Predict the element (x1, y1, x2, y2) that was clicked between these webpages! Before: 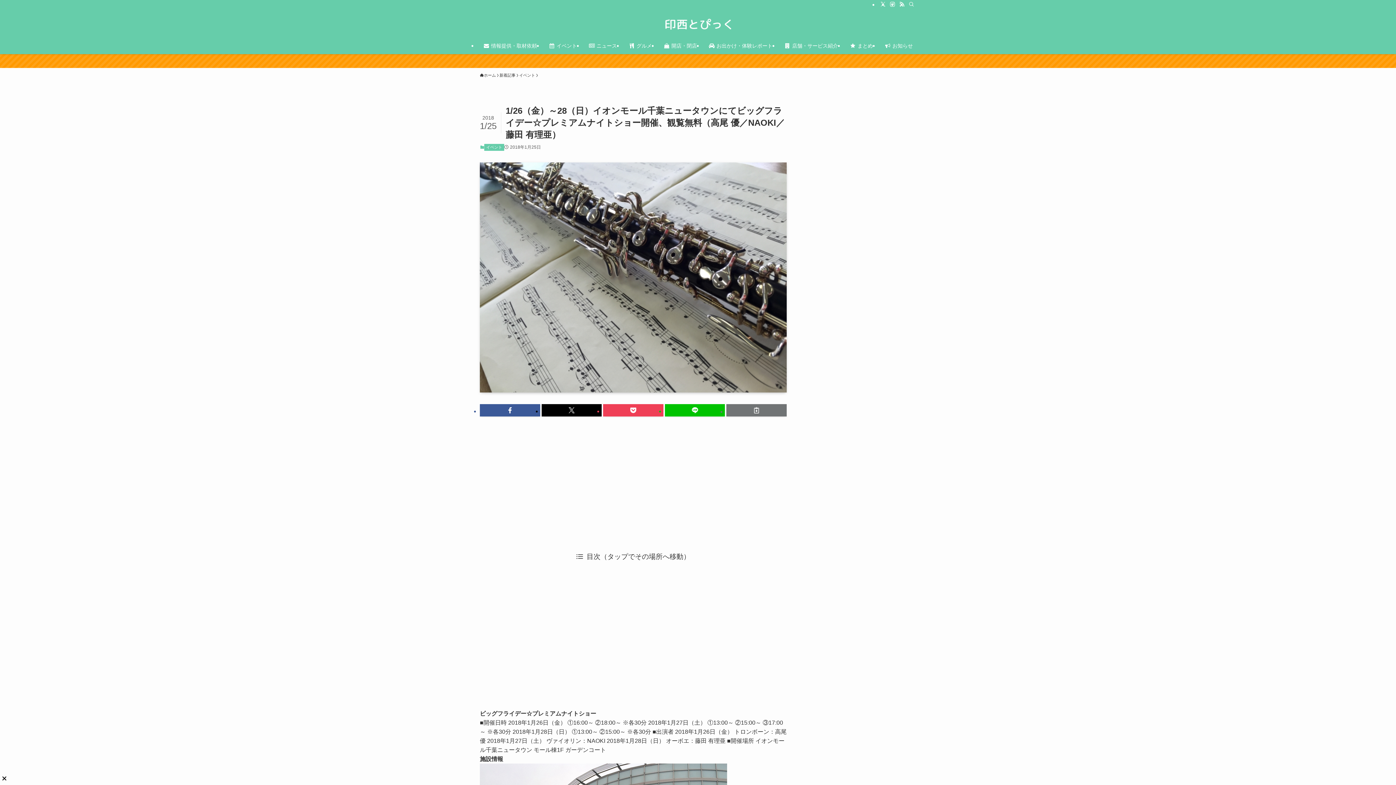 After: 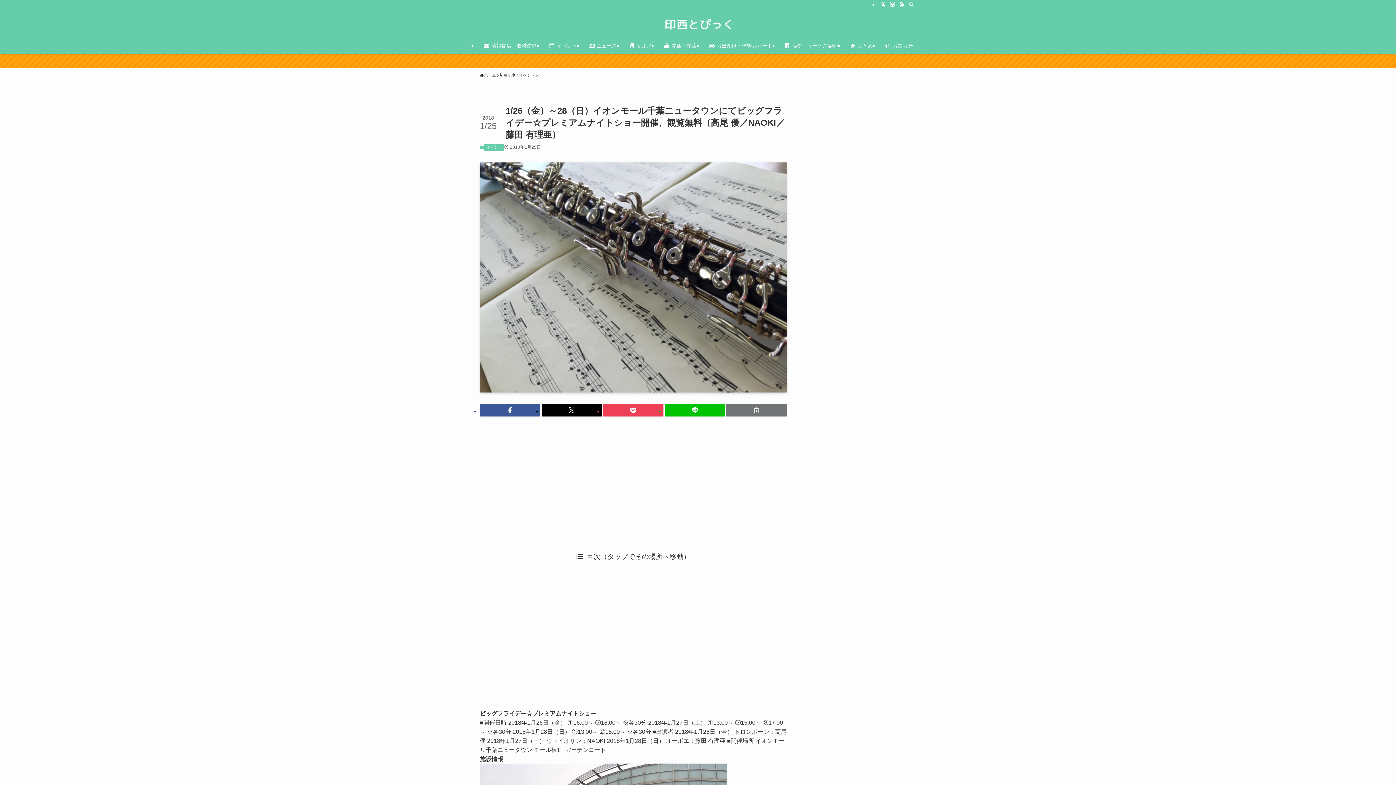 Action: bbox: (1, 776, 6, 781)